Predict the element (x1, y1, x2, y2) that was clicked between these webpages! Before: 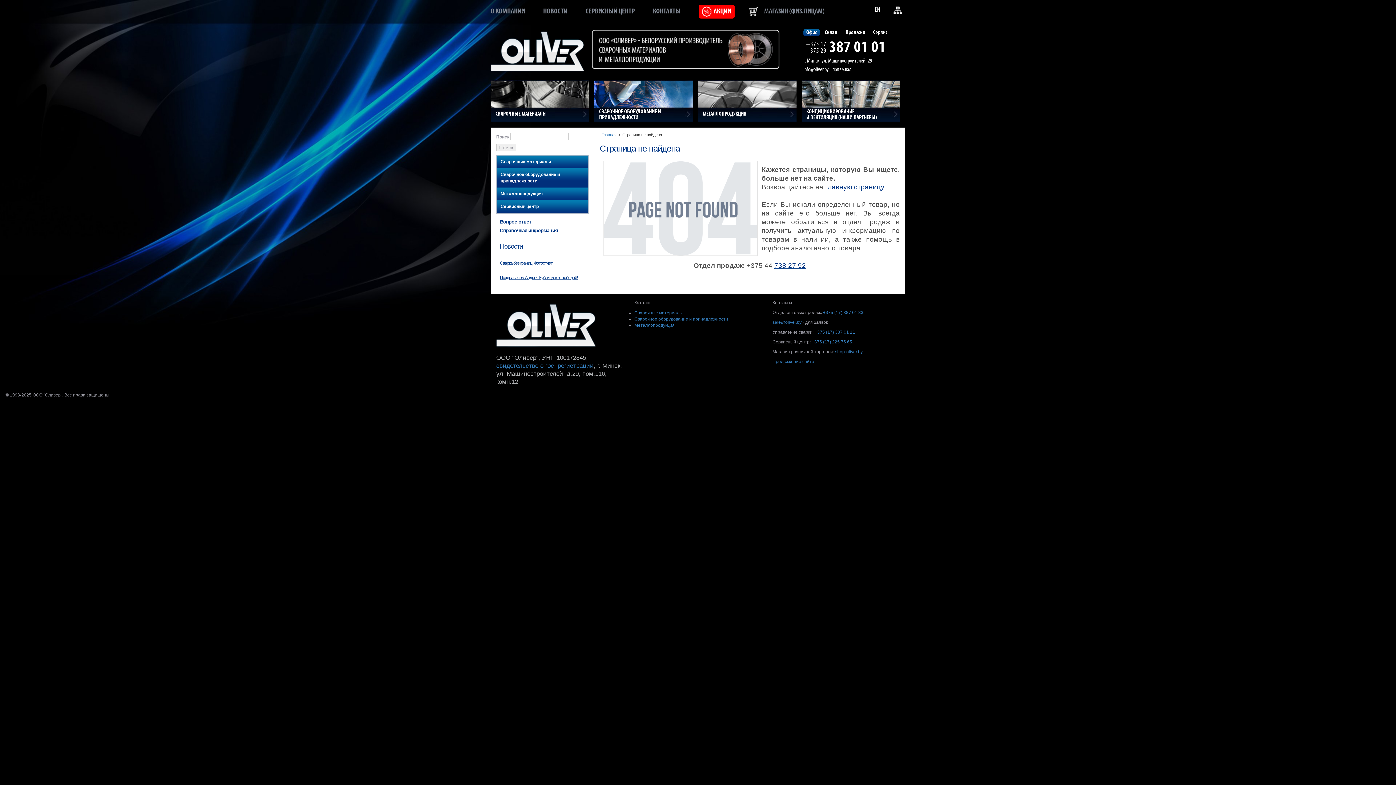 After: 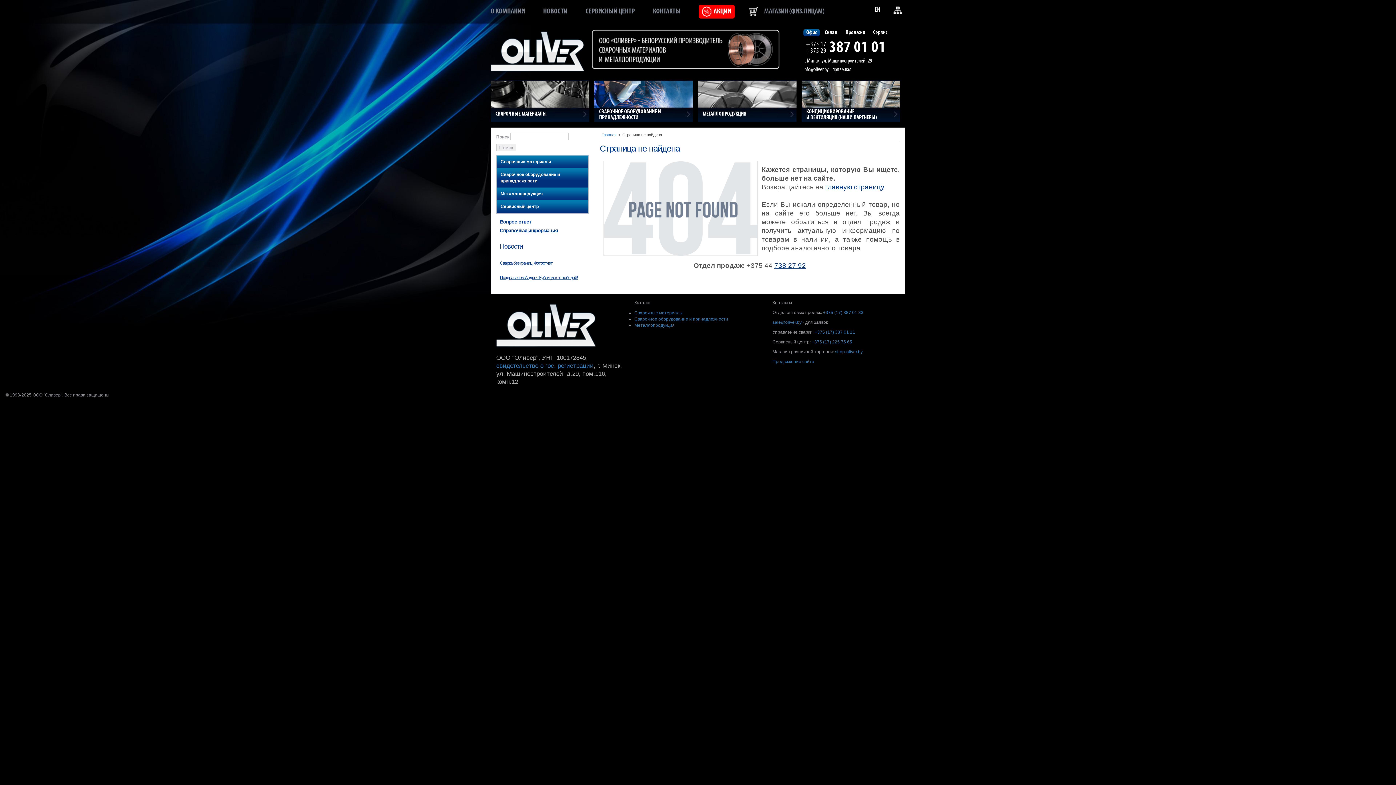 Action: bbox: (601, 132, 616, 137) label: Главная